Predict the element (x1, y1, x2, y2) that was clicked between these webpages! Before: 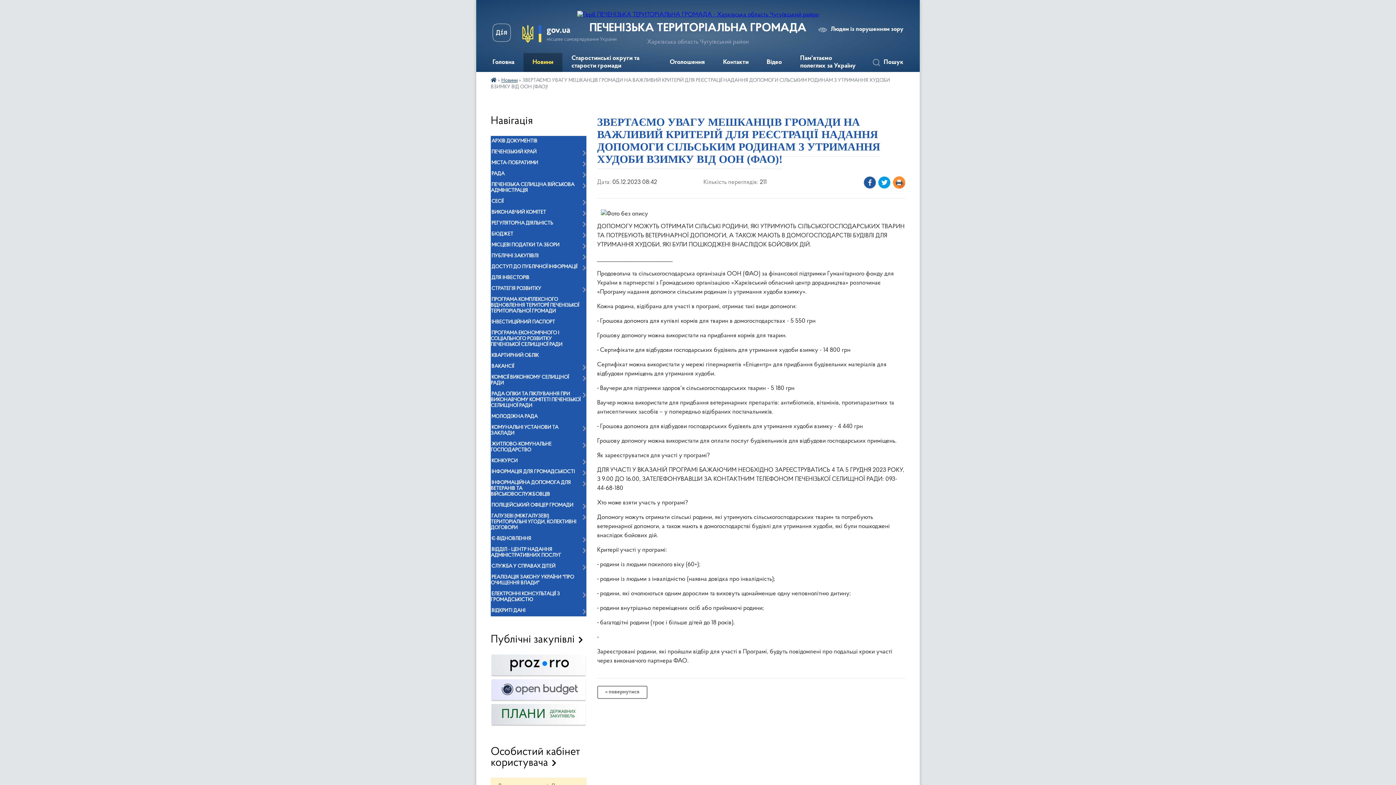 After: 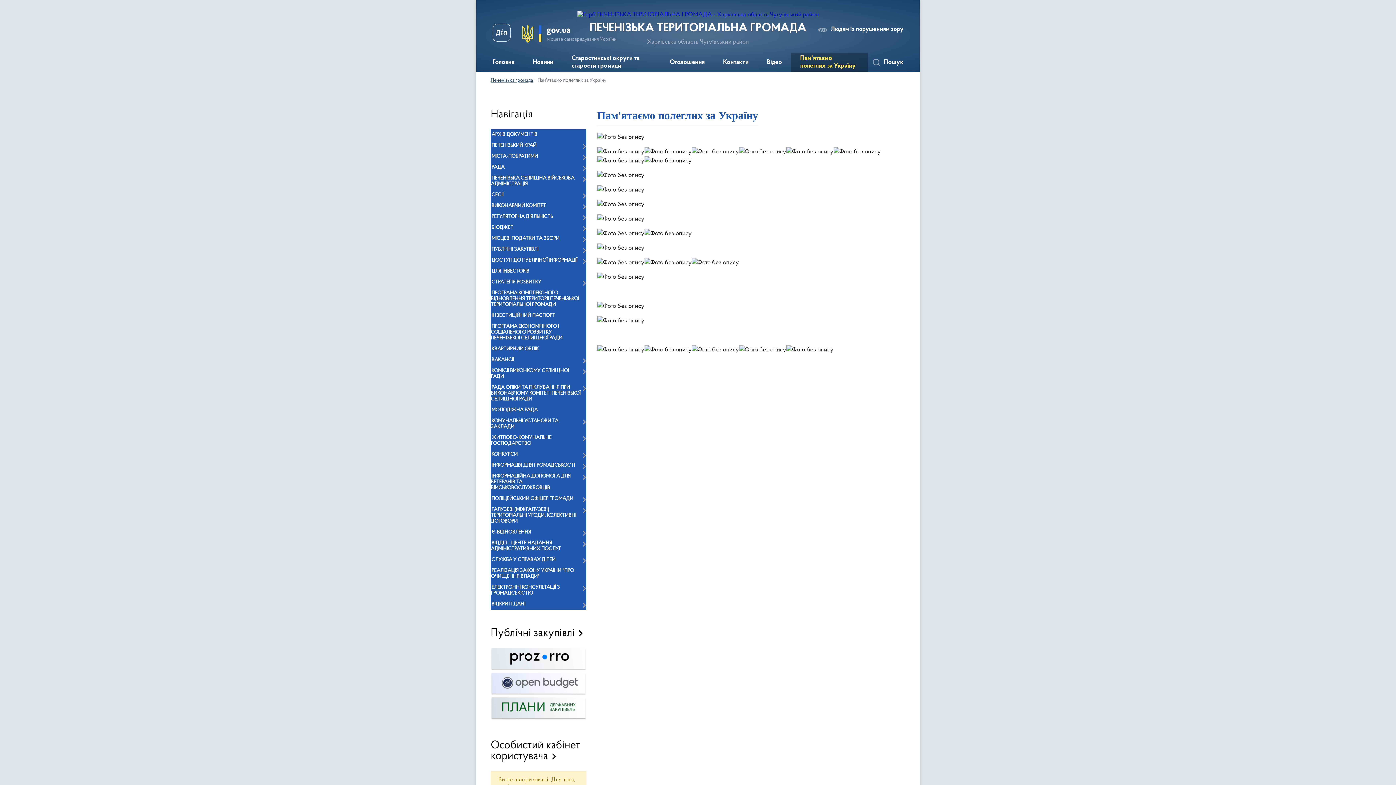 Action: label: Пам'ятаємо полеглих за Україну bbox: (791, 53, 868, 72)